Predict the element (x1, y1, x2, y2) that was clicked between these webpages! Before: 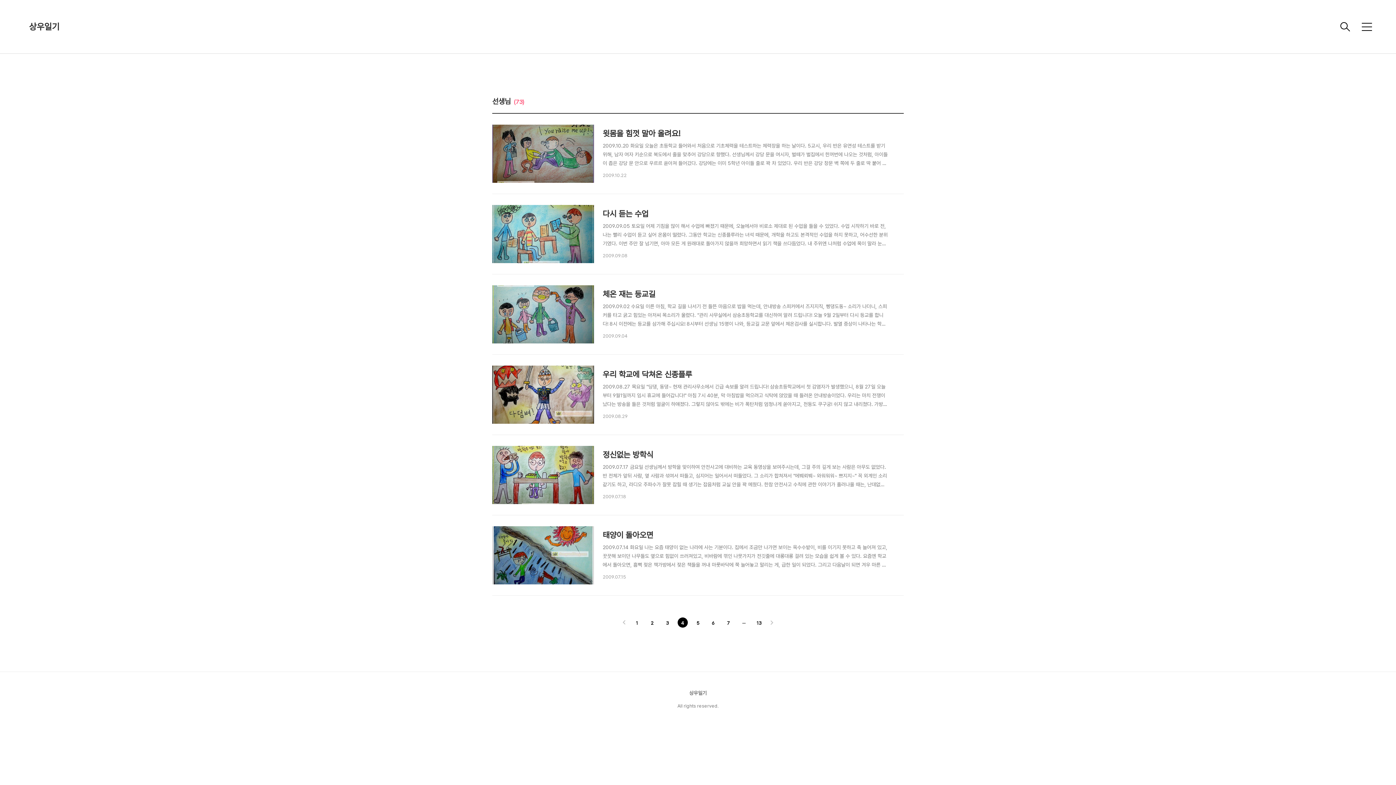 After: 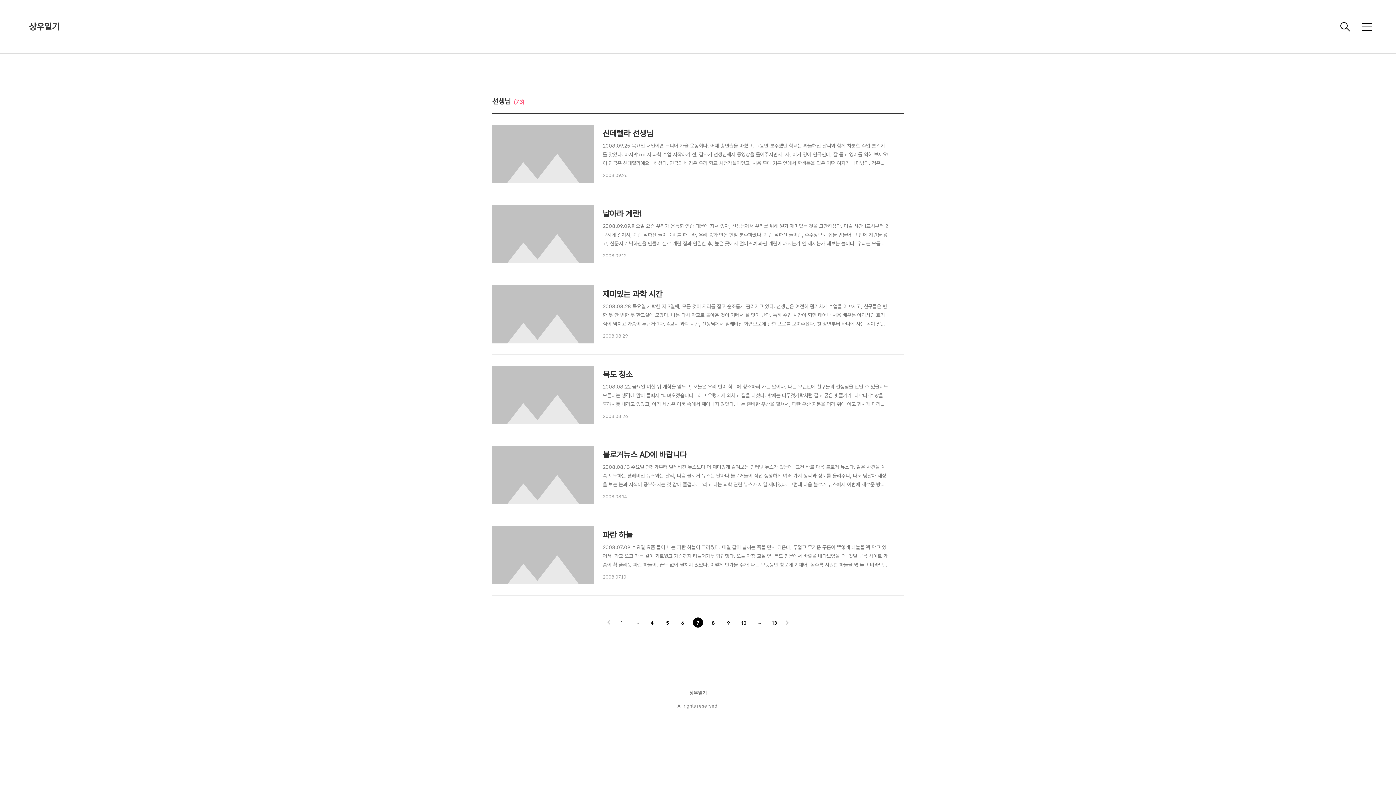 Action: label: 7 bbox: (721, 619, 735, 626)